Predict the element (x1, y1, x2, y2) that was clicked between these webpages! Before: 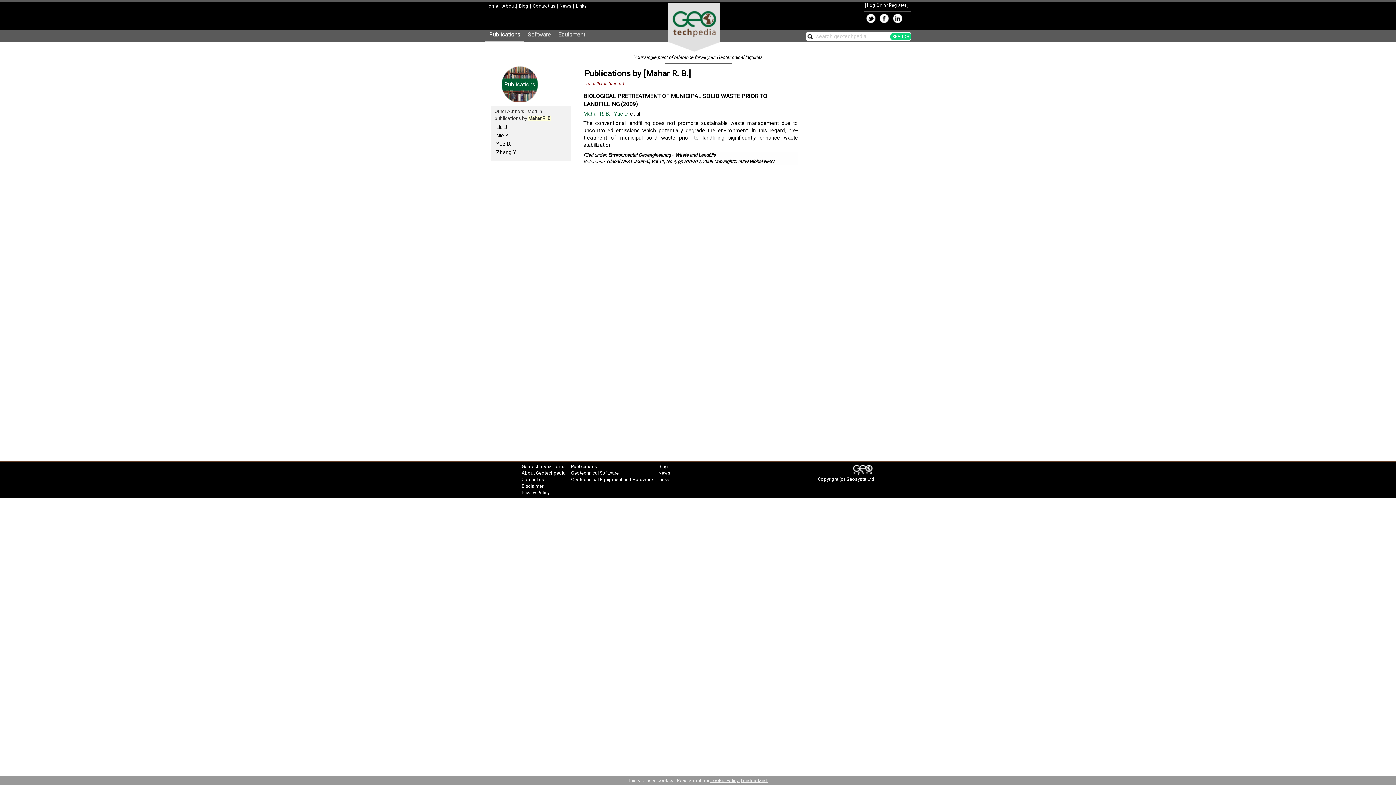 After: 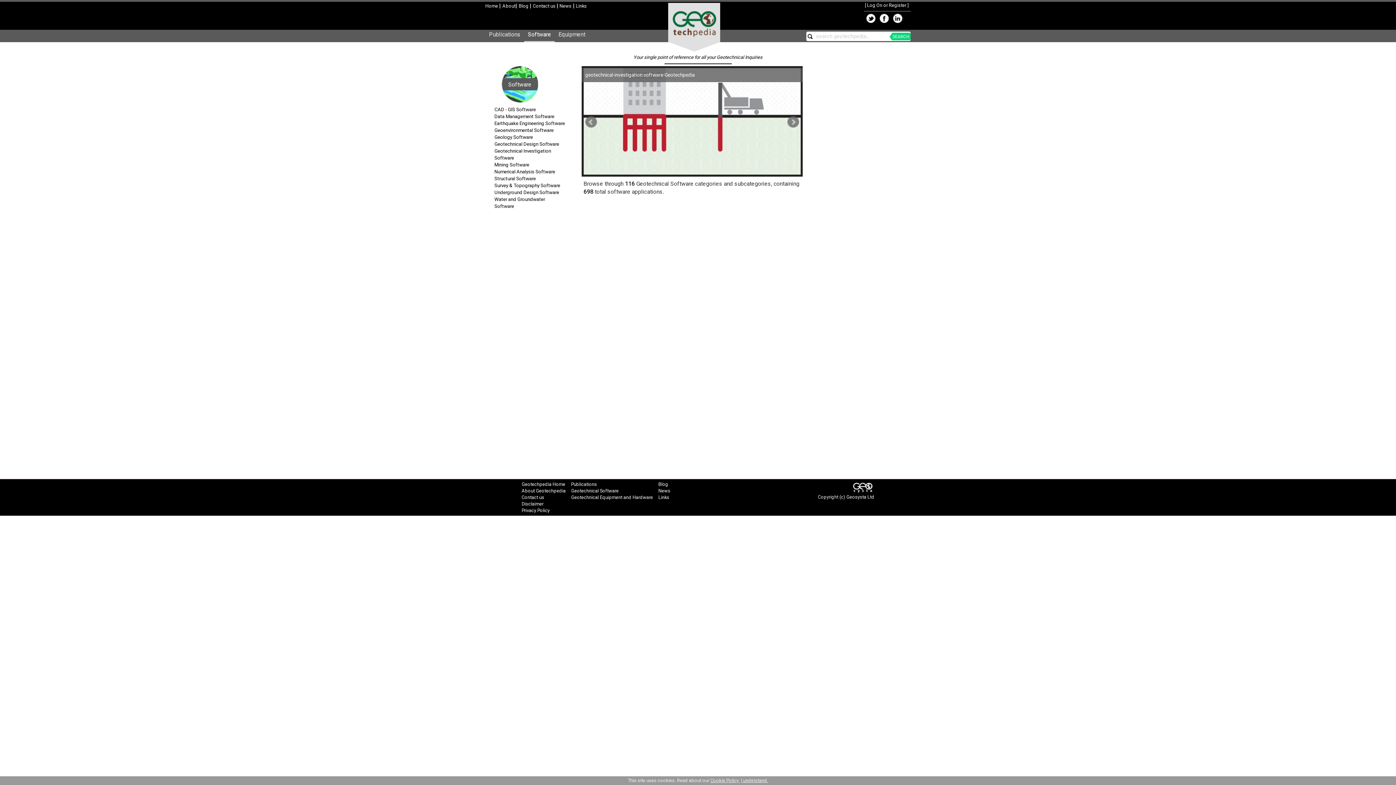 Action: bbox: (524, 30, 554, 42) label: Software